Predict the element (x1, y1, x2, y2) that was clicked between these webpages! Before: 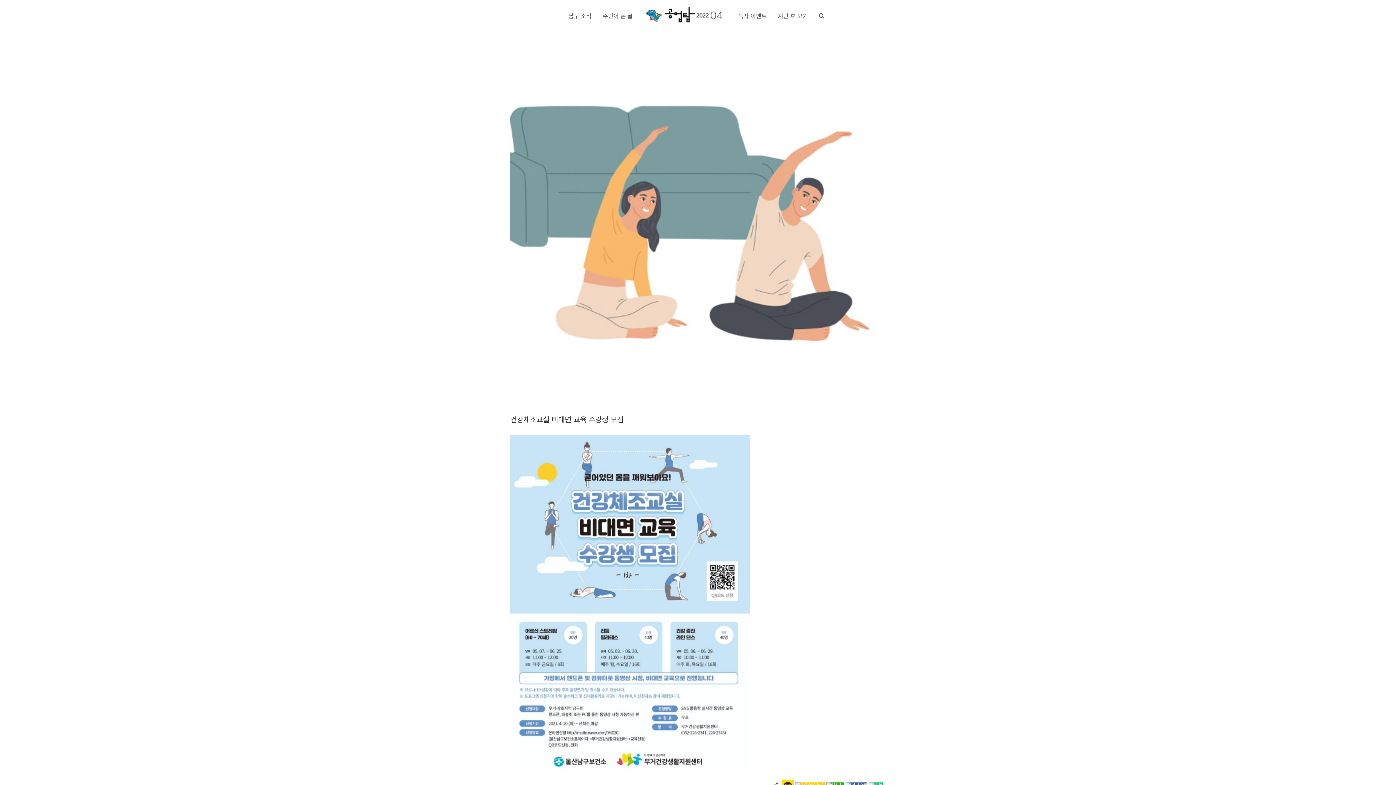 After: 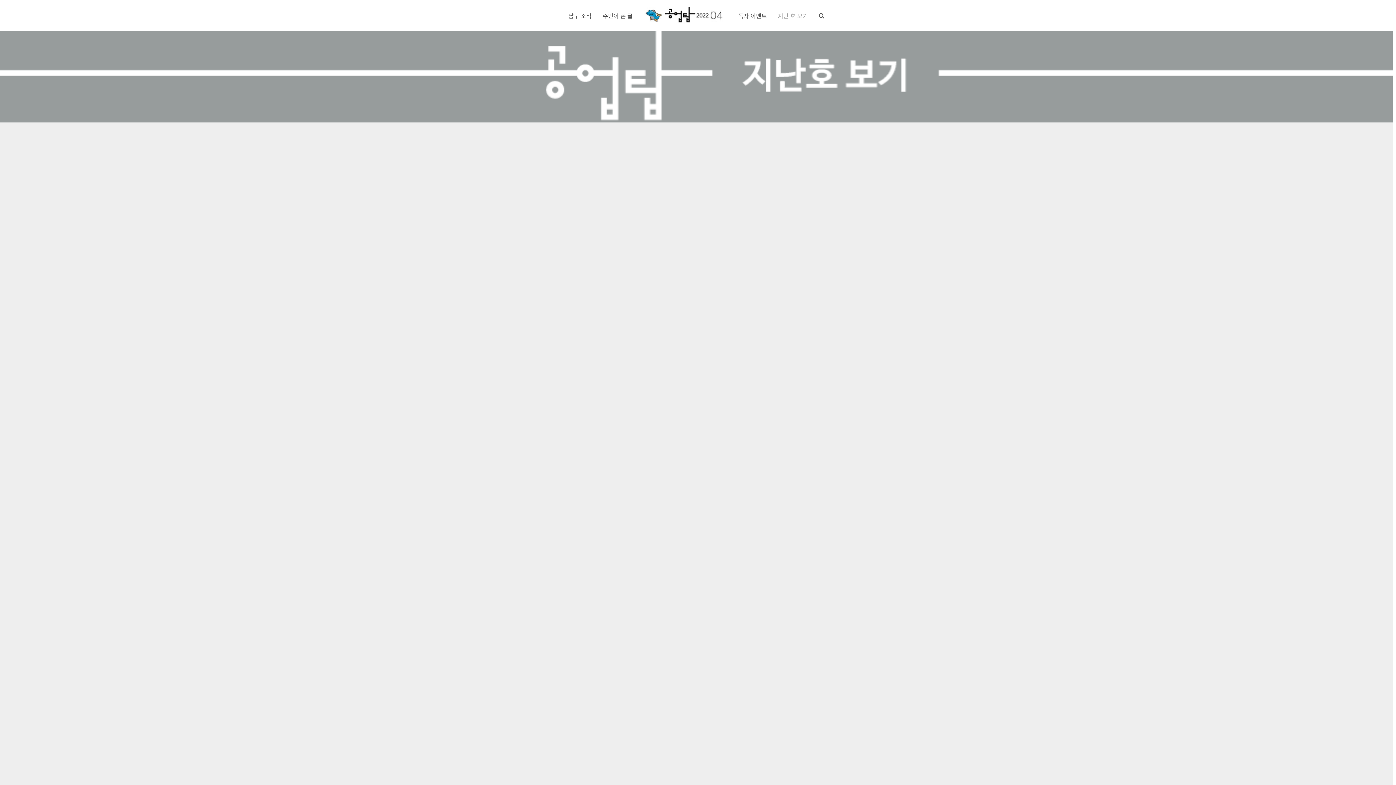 Action: label: 지난 호 보기 bbox: (778, 10, 808, 21)